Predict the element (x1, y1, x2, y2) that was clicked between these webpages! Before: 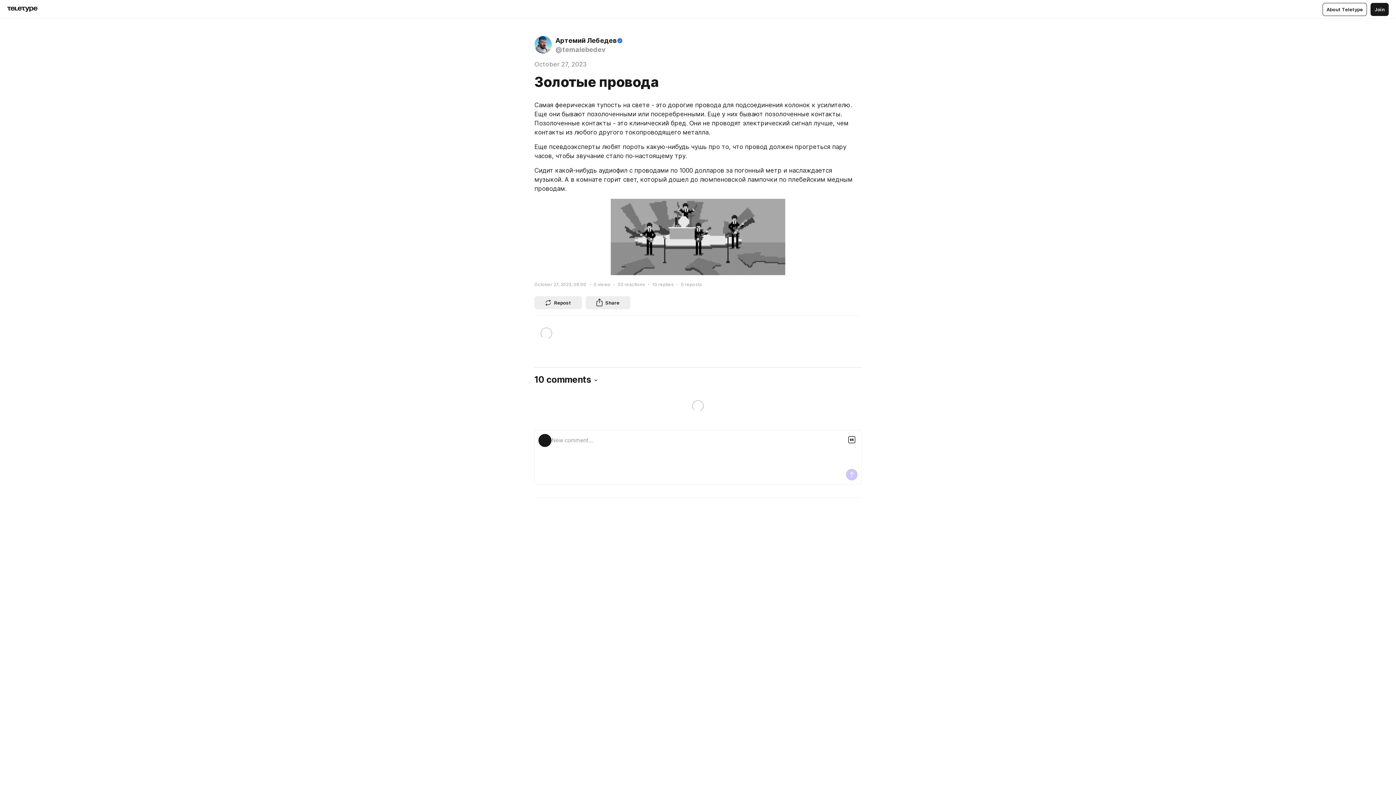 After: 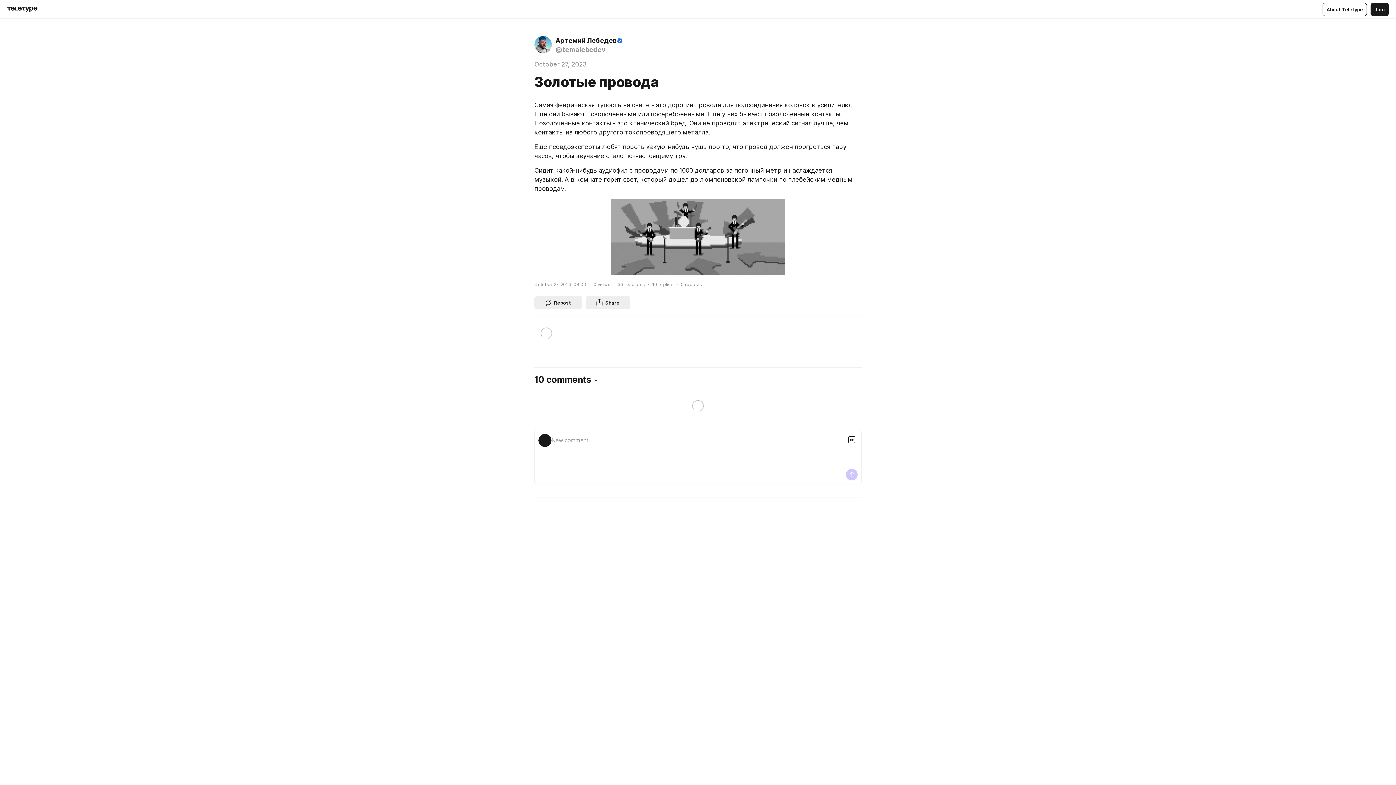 Action: bbox: (585, 296, 630, 309) label: Share